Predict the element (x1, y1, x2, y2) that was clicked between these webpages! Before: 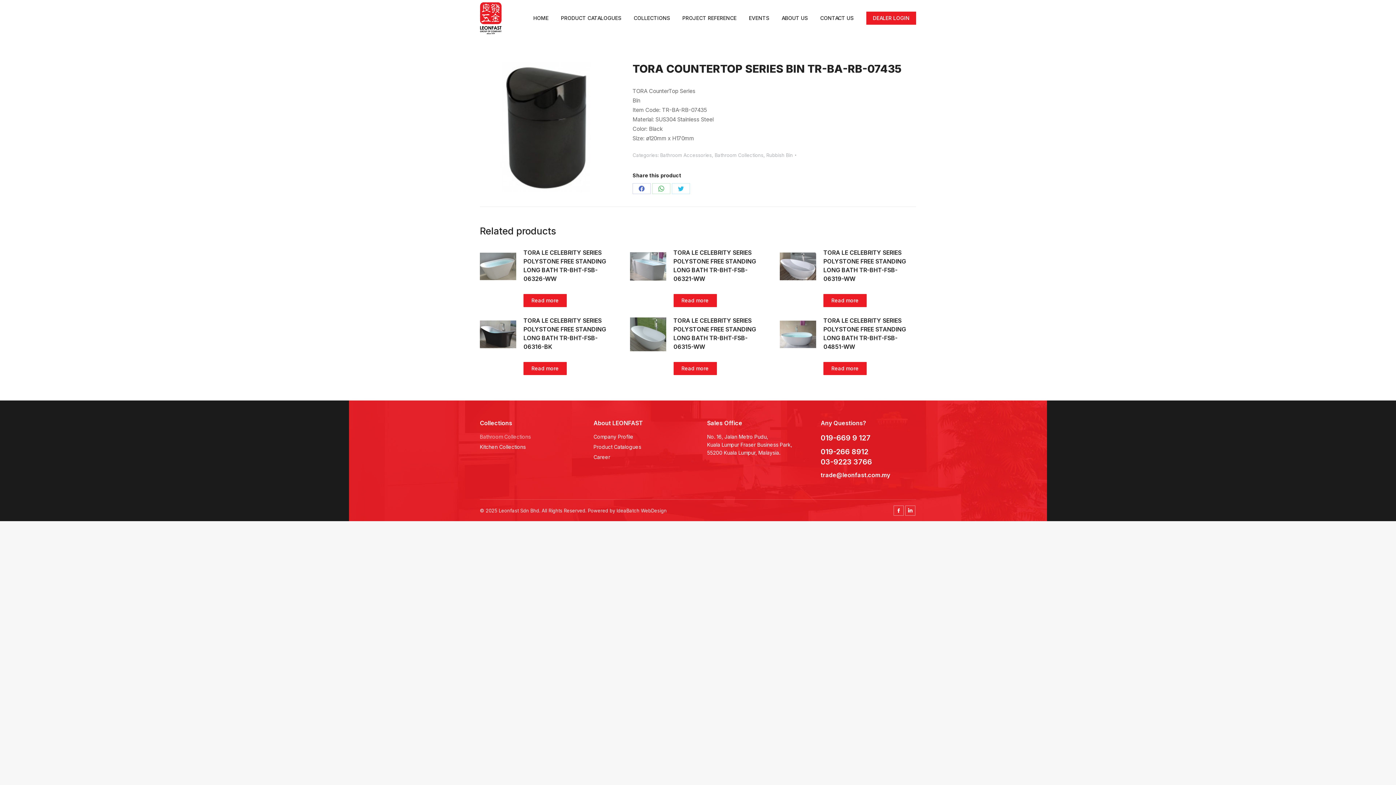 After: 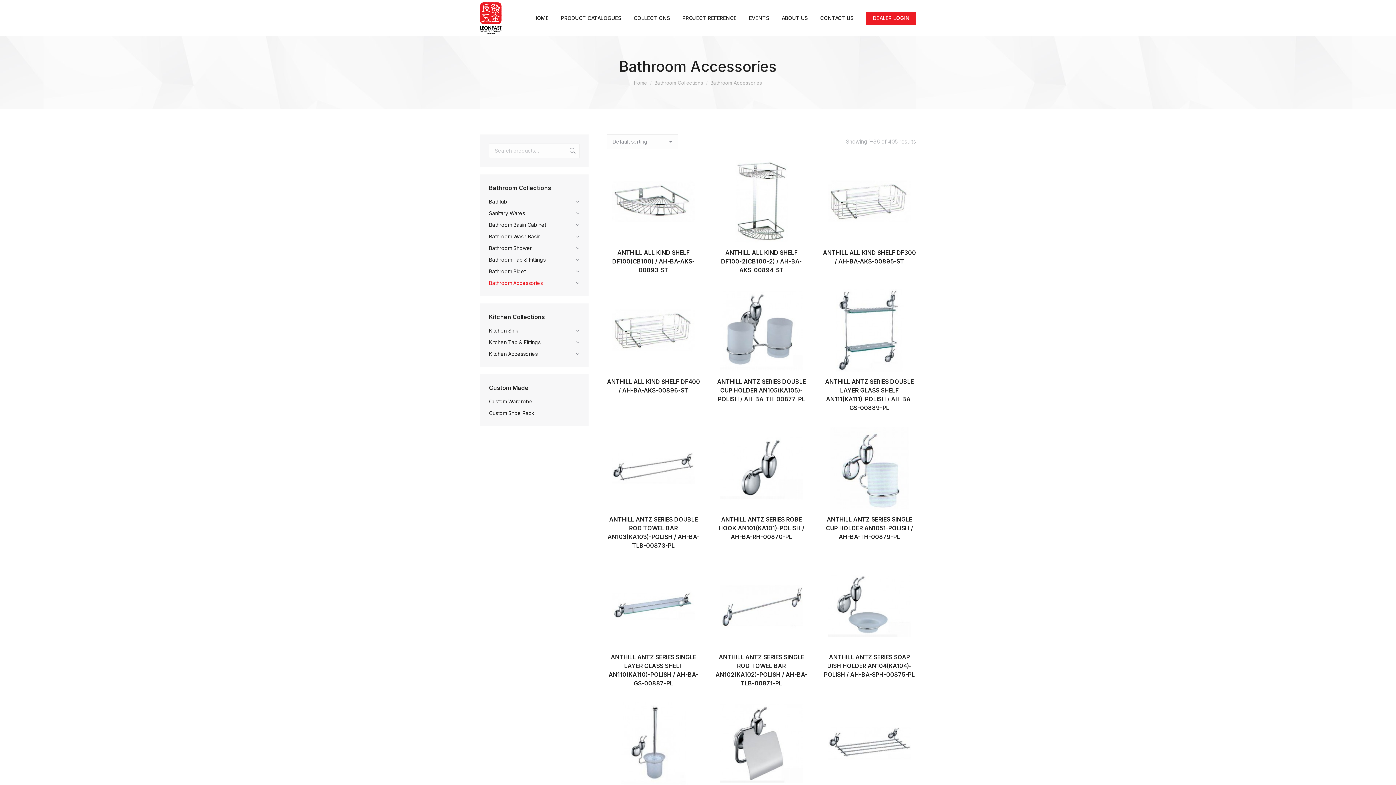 Action: label: Bathroom Accessories bbox: (660, 152, 712, 158)